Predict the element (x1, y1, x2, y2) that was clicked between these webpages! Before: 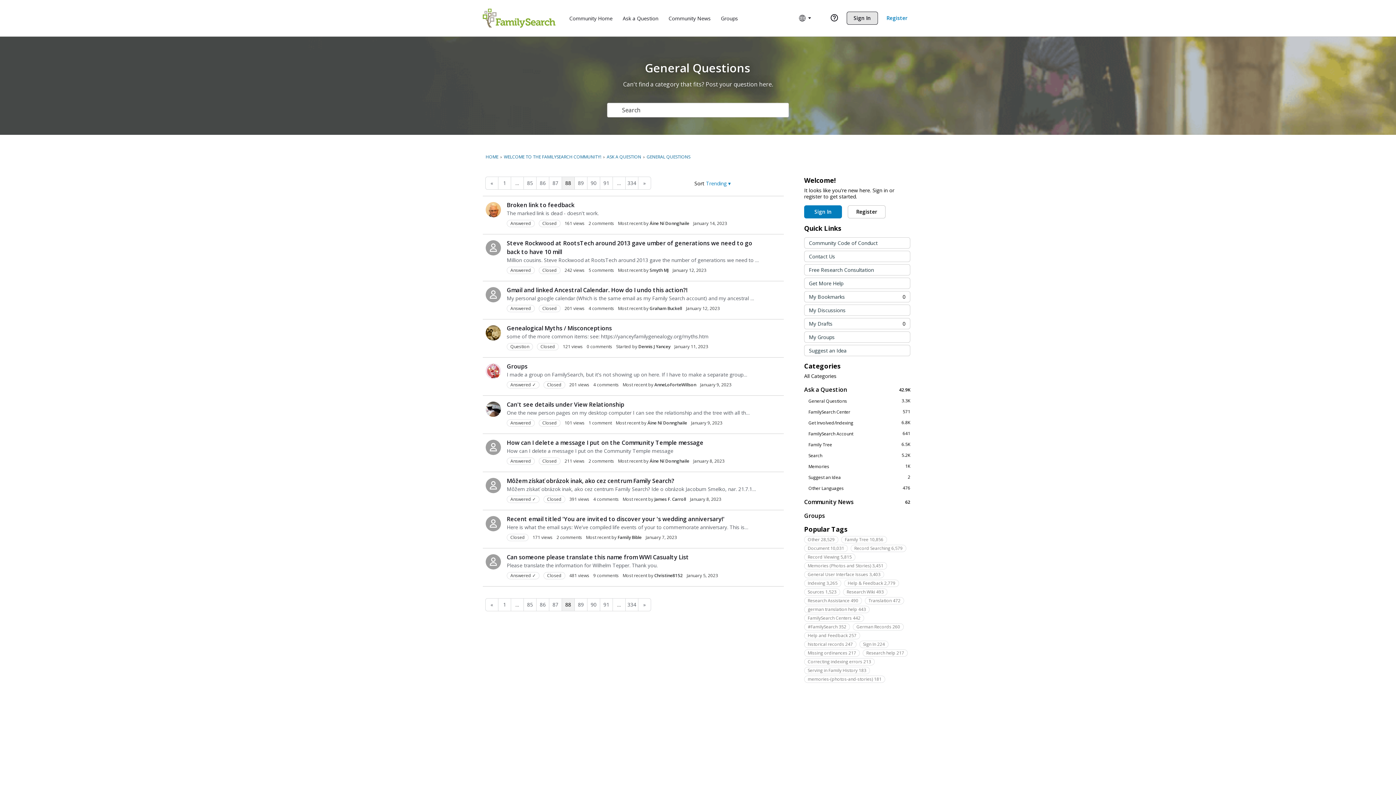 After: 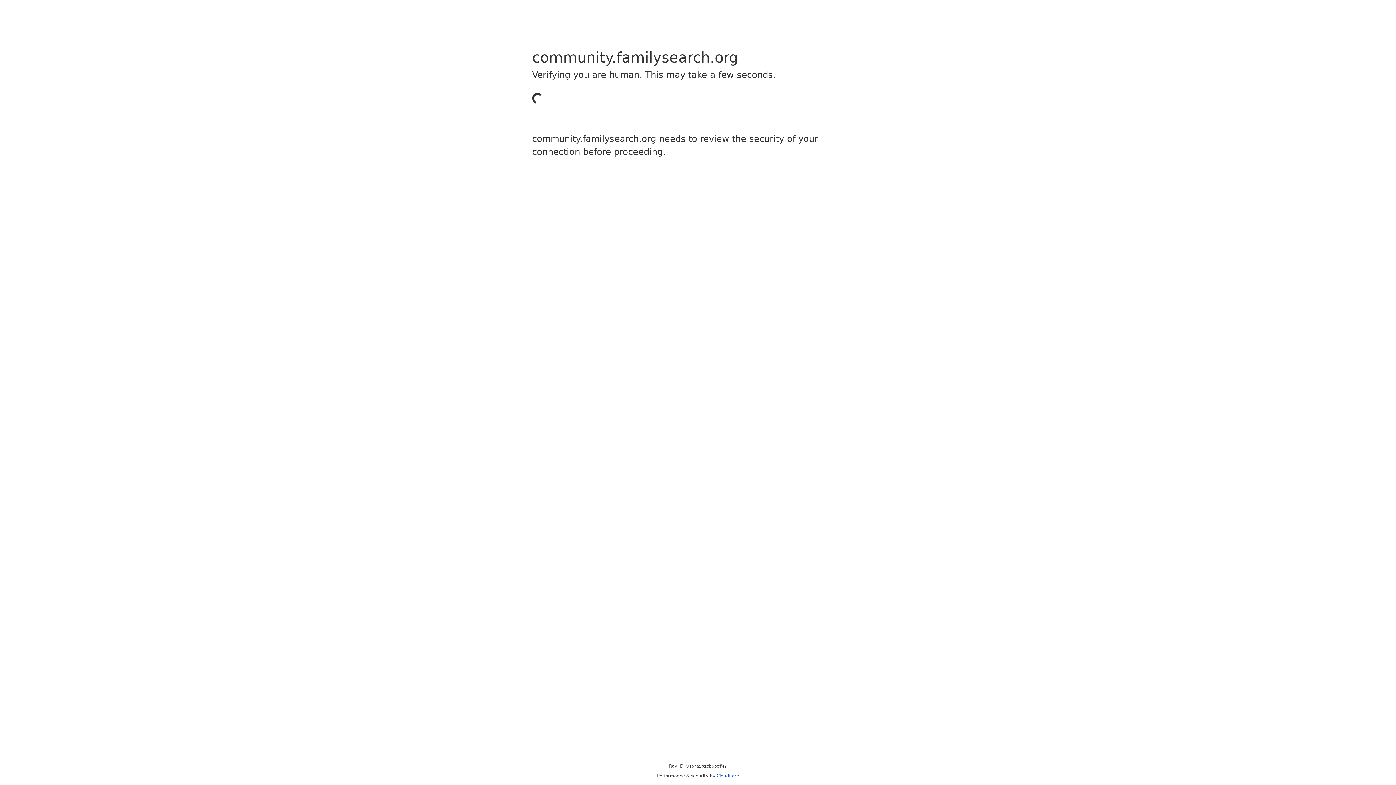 Action: bbox: (625, 598, 638, 611) label: 334